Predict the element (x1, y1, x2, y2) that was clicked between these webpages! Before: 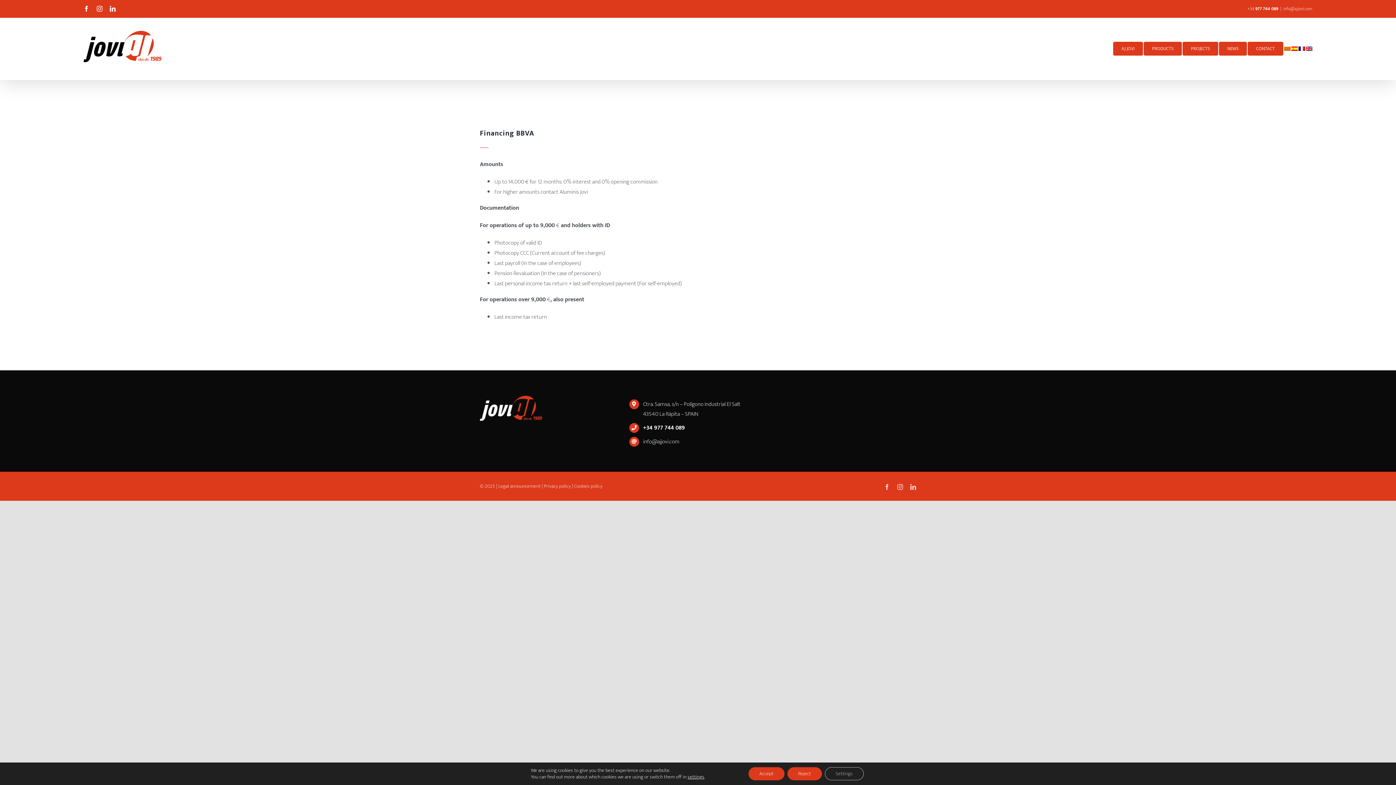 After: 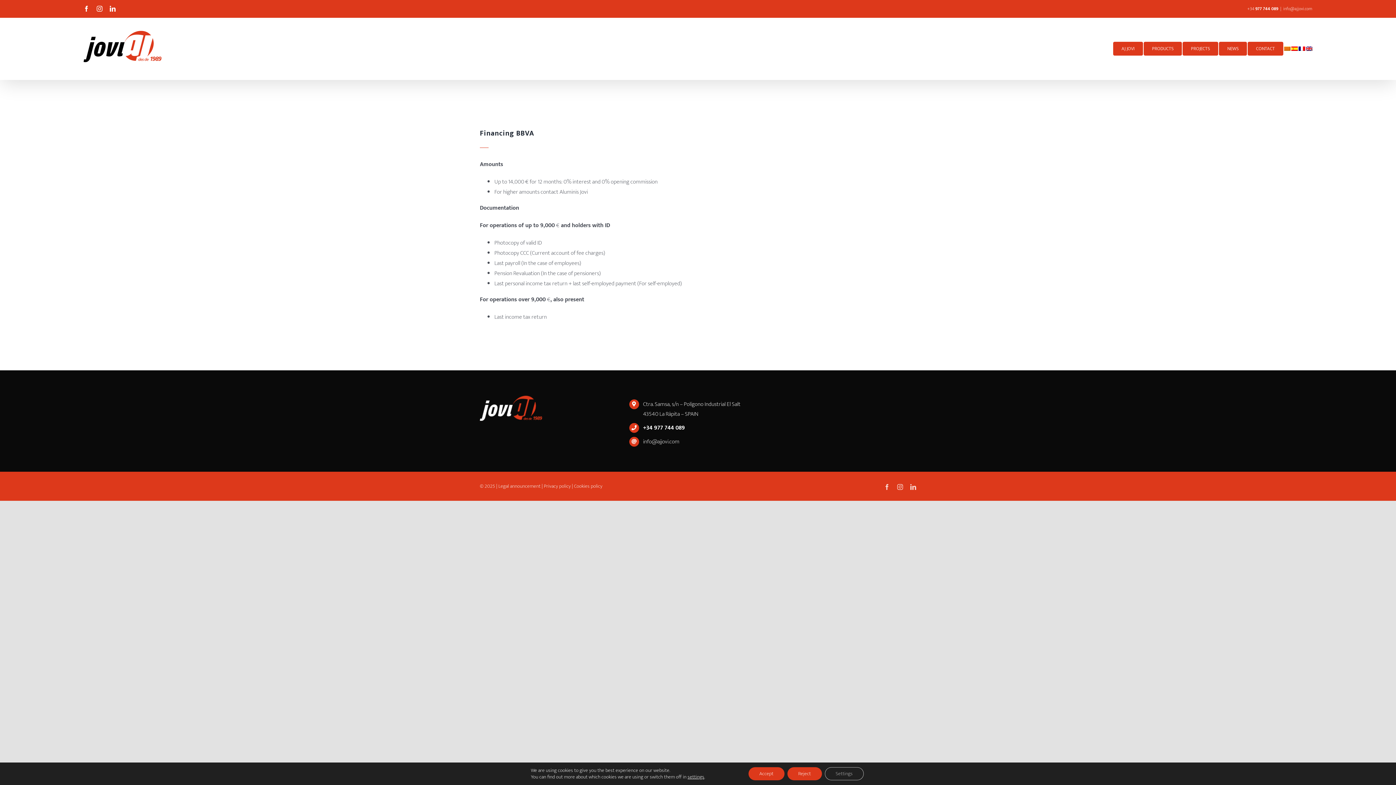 Action: bbox: (1306, 17, 1312, 79)